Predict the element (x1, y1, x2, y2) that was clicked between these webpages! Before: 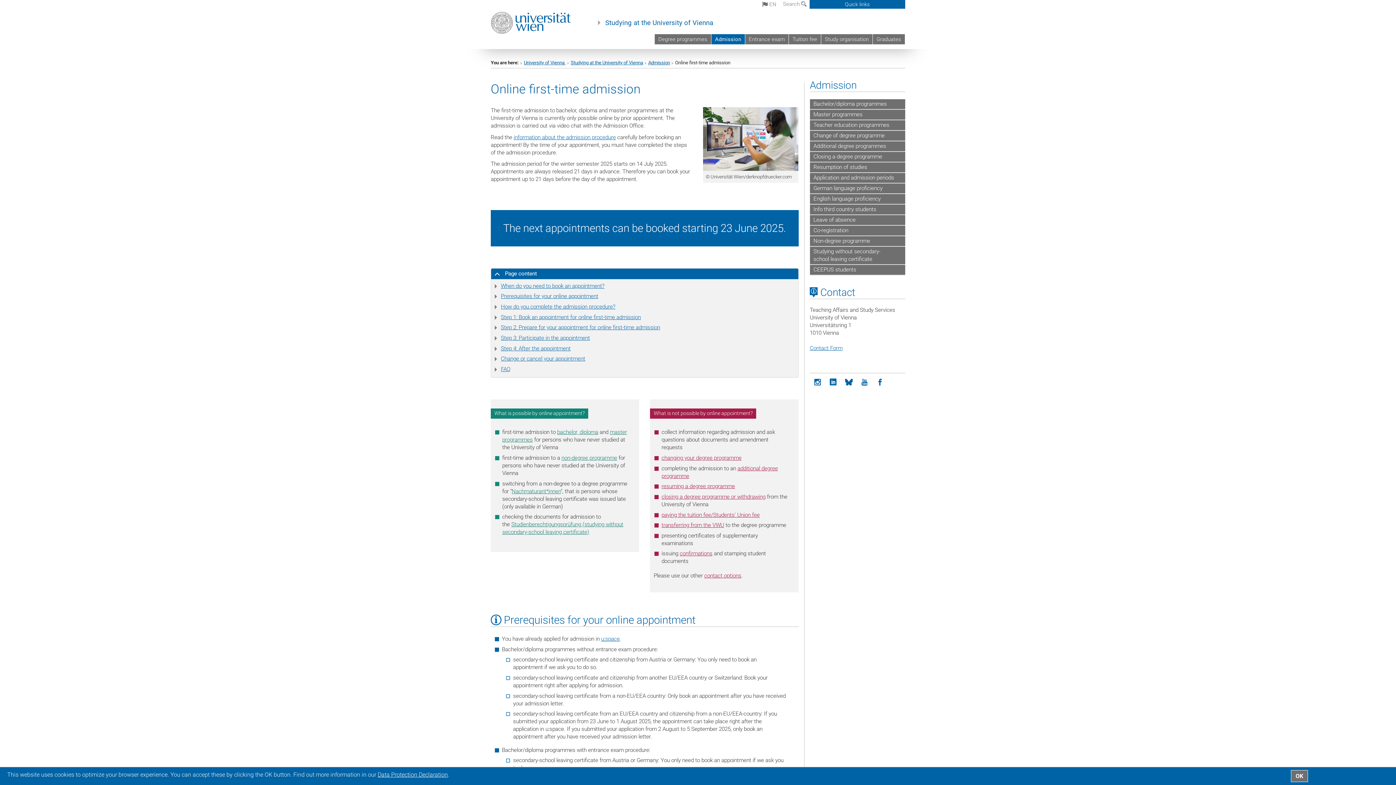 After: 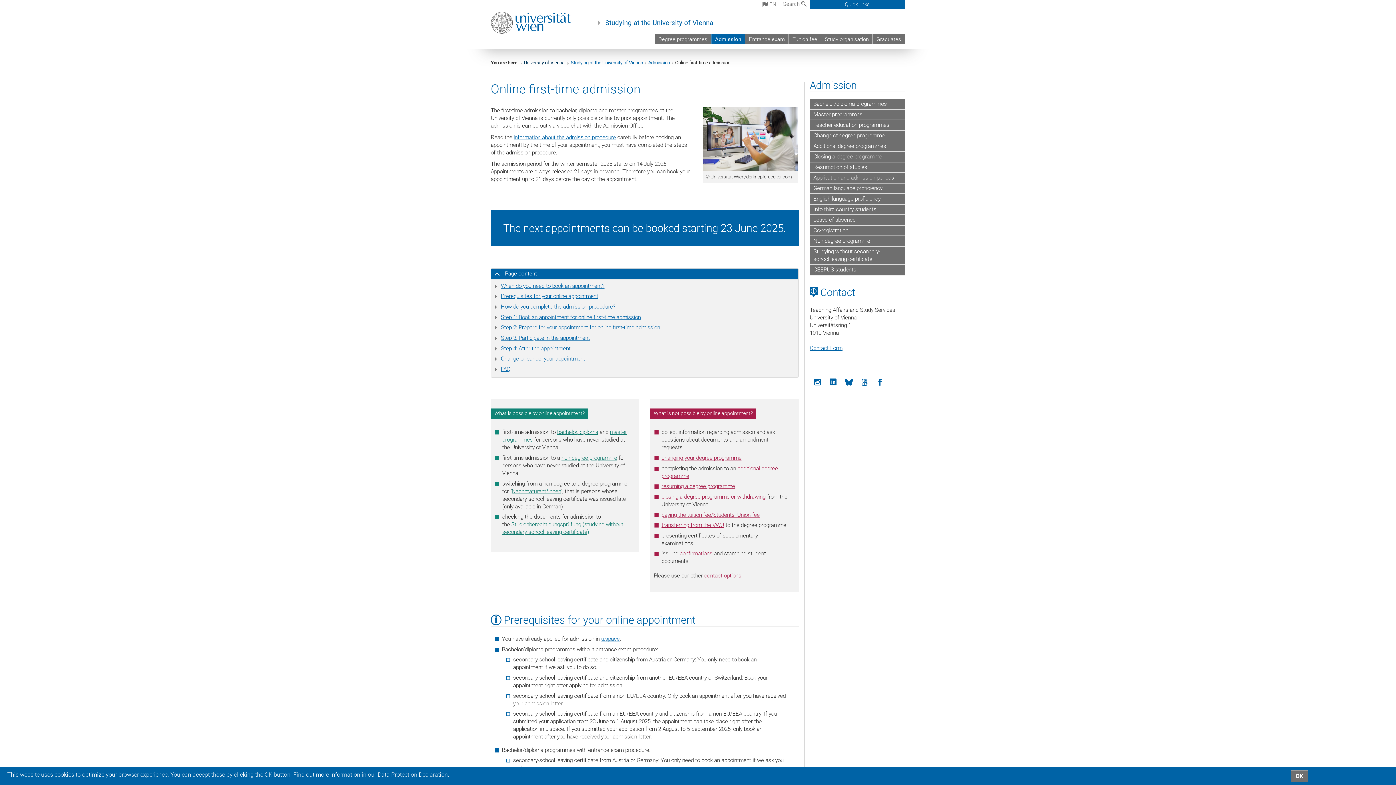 Action: label: University of Vienna  bbox: (524, 60, 565, 65)